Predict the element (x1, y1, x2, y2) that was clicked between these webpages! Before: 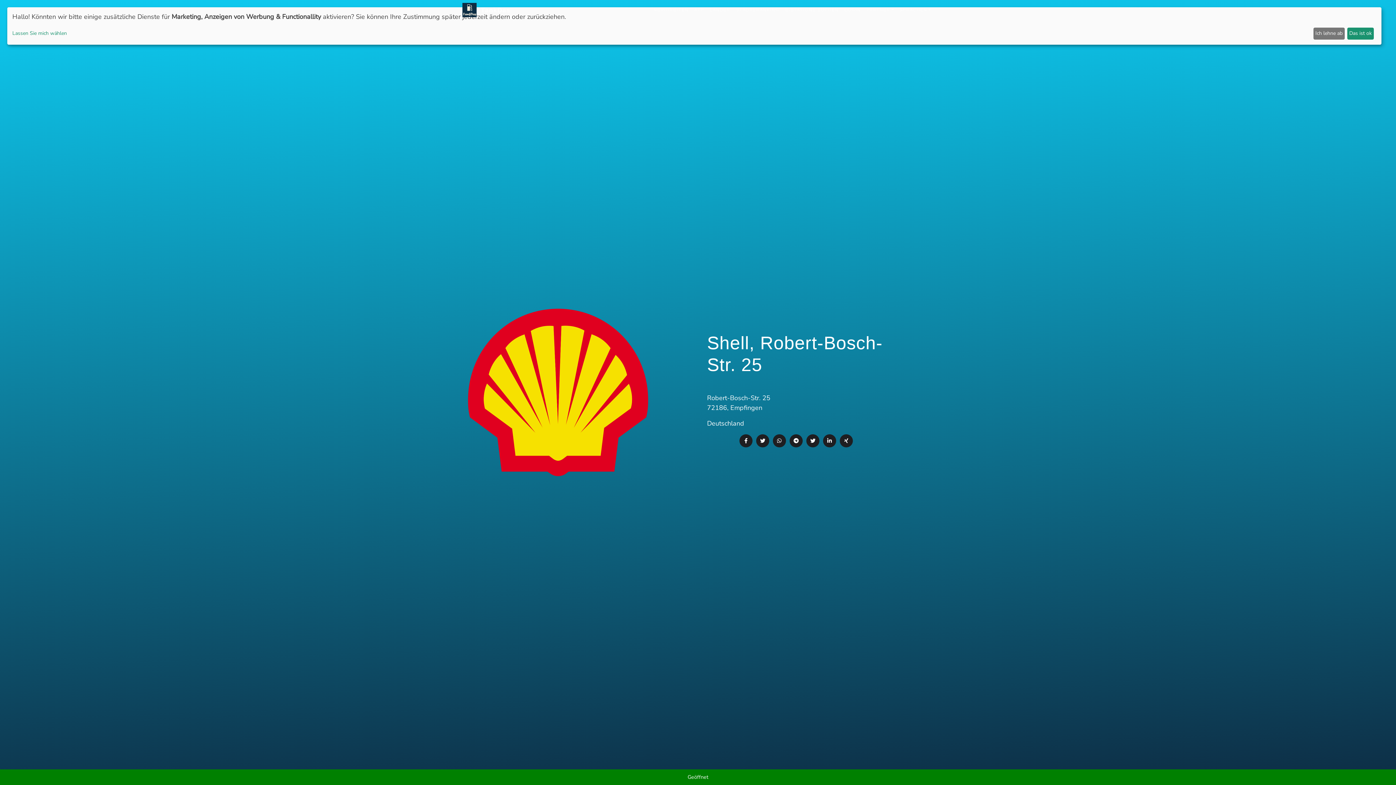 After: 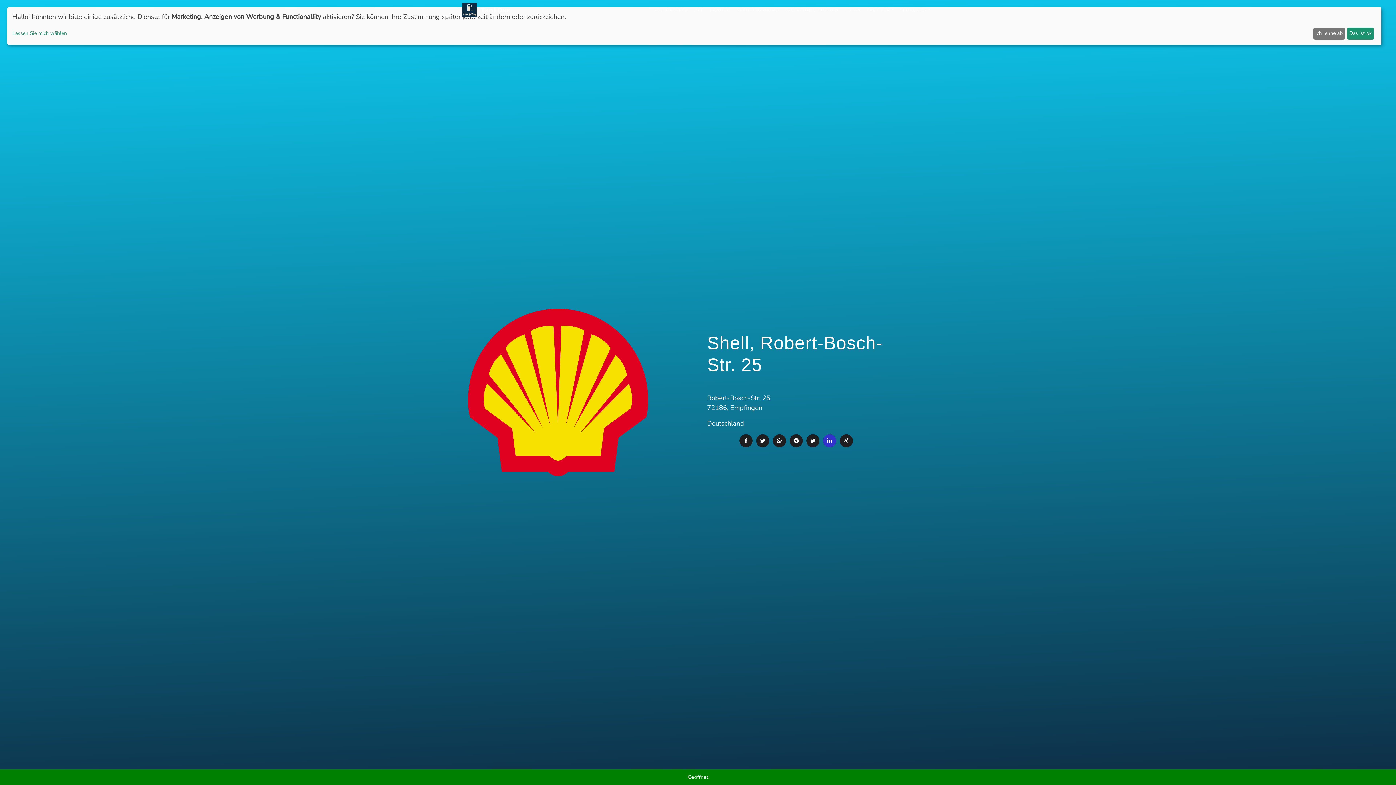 Action: bbox: (823, 434, 836, 447)